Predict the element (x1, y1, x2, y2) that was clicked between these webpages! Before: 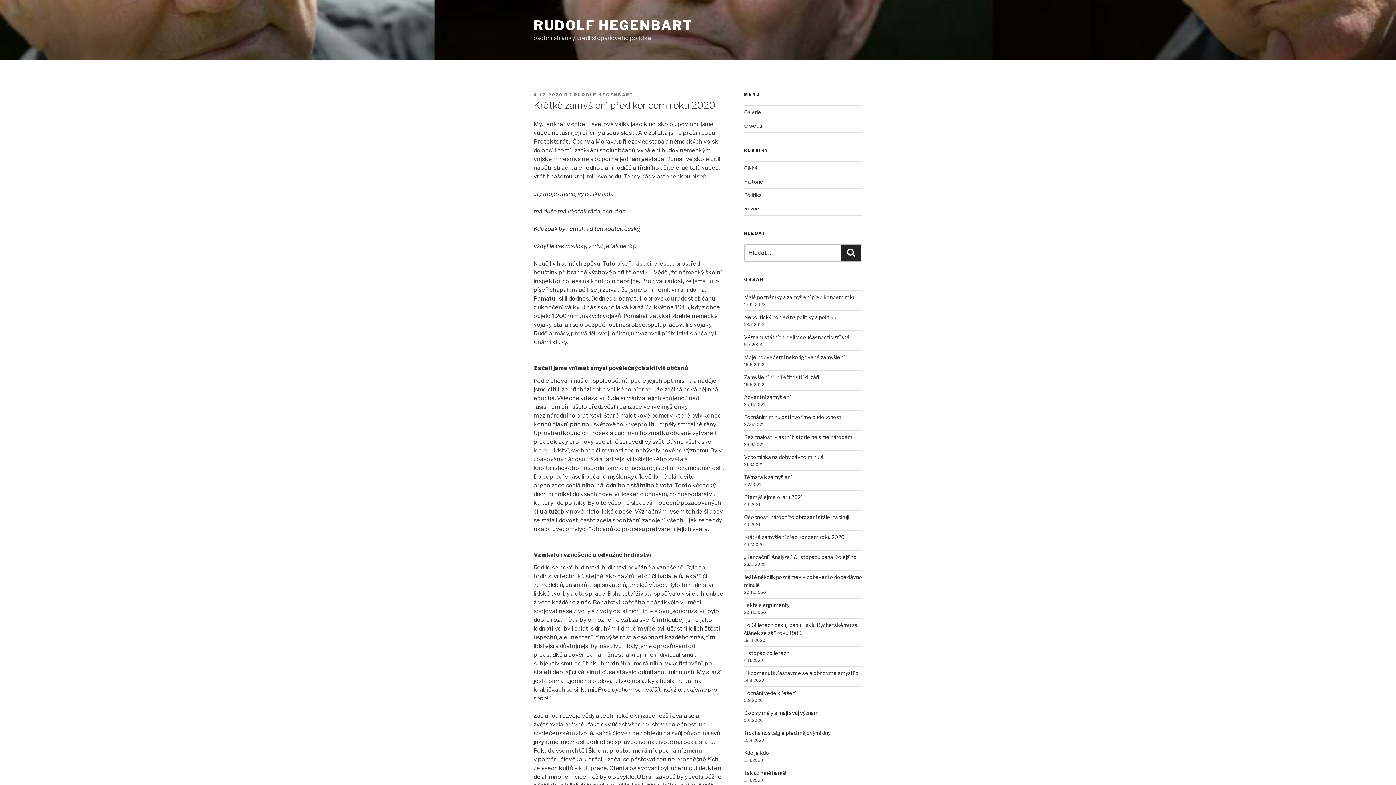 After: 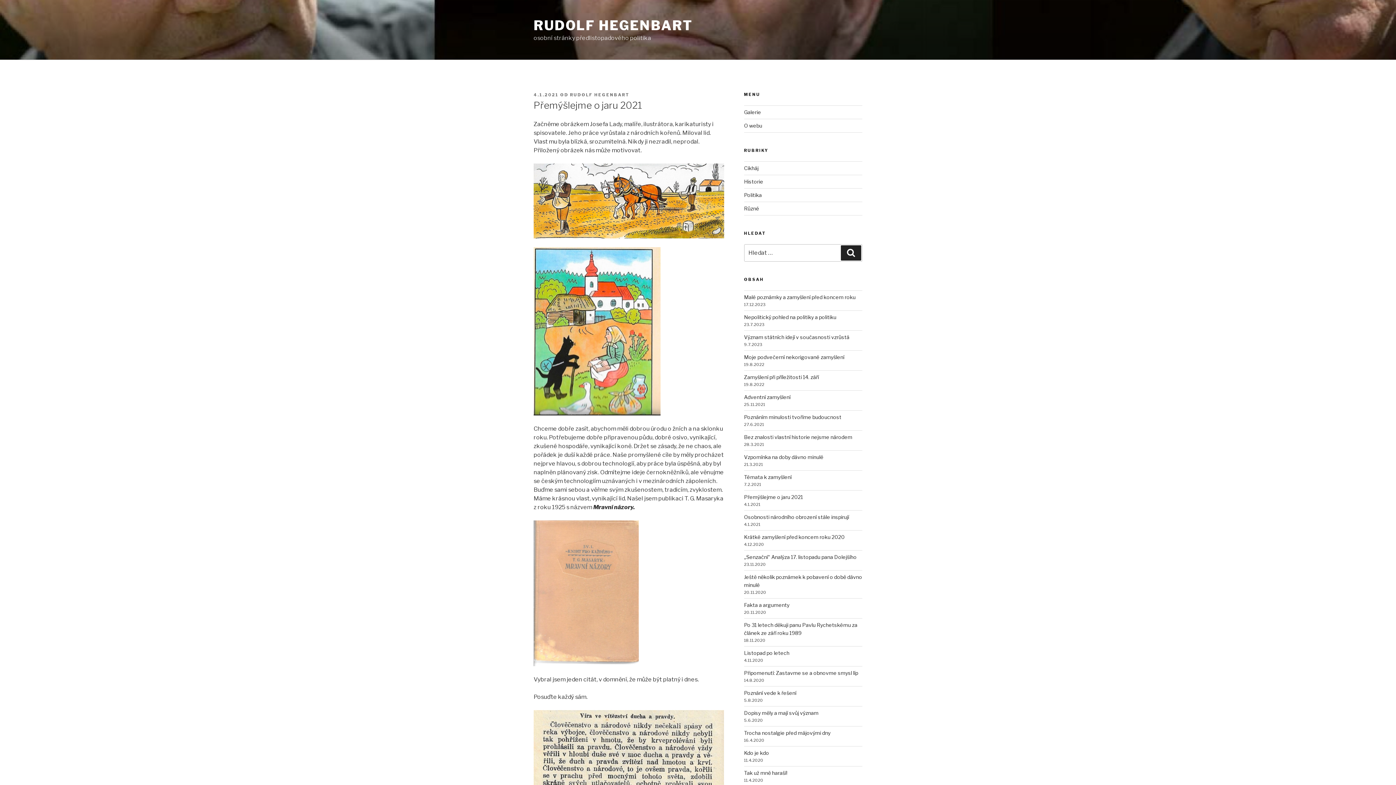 Action: bbox: (744, 494, 803, 500) label: Přemýšlejme o jaru 2021